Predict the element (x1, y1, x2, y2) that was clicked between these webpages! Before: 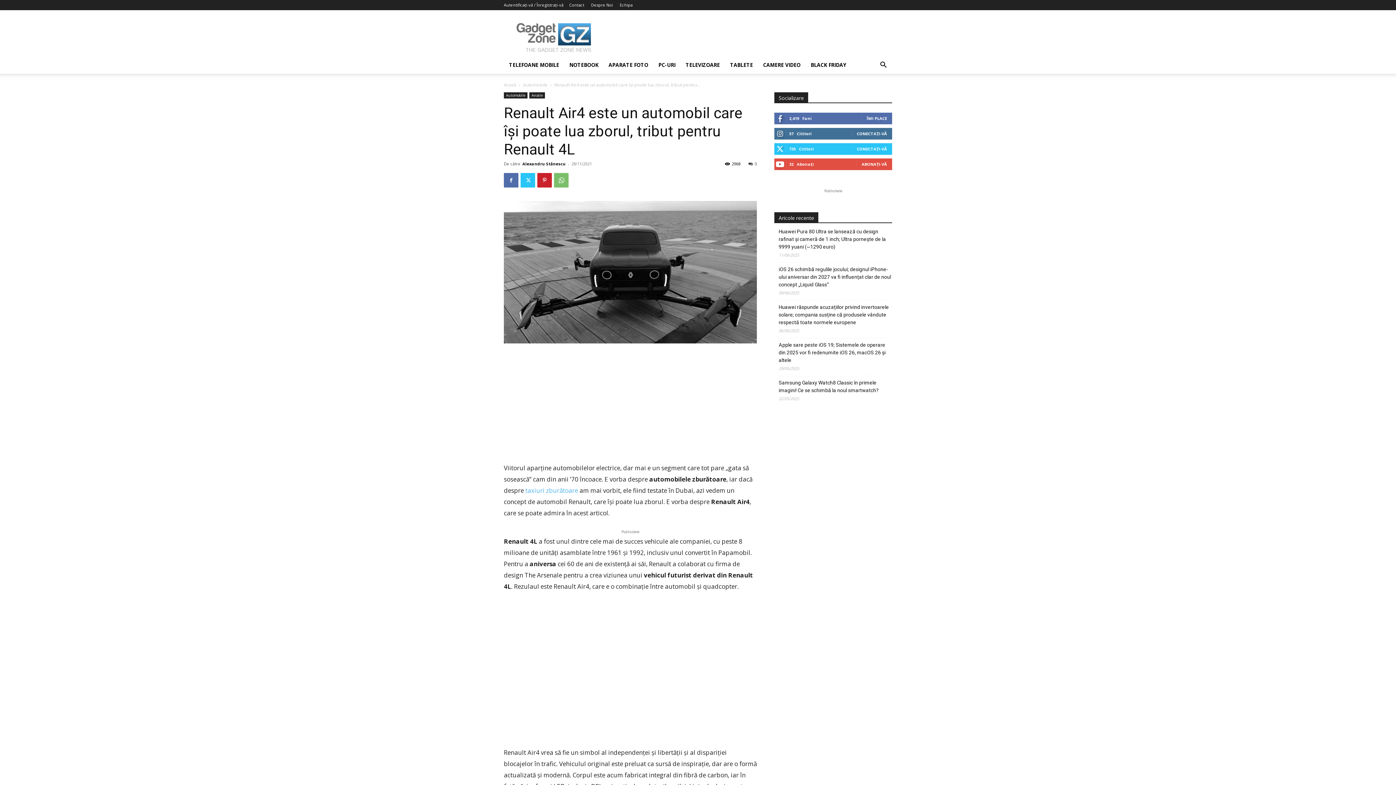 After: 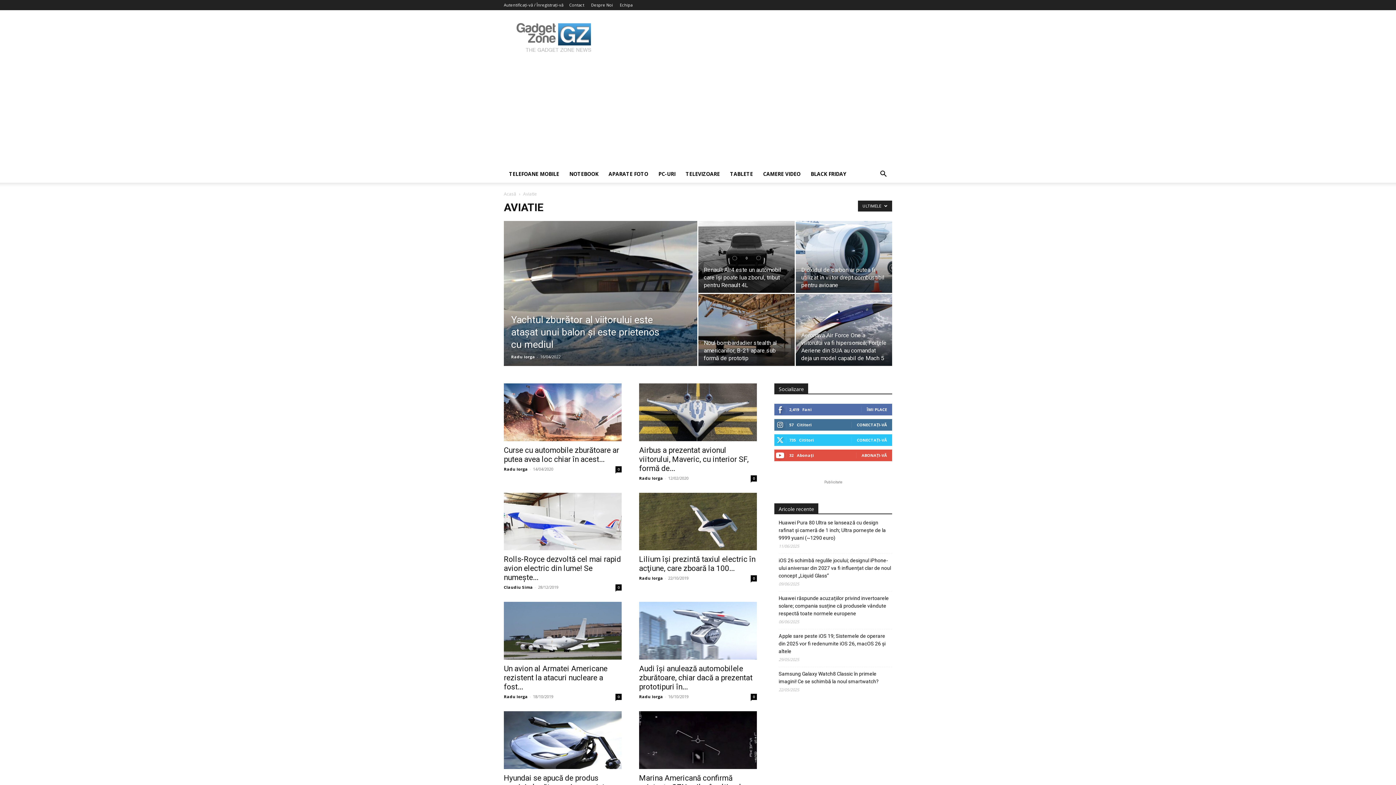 Action: label: Aviatie bbox: (529, 92, 545, 98)